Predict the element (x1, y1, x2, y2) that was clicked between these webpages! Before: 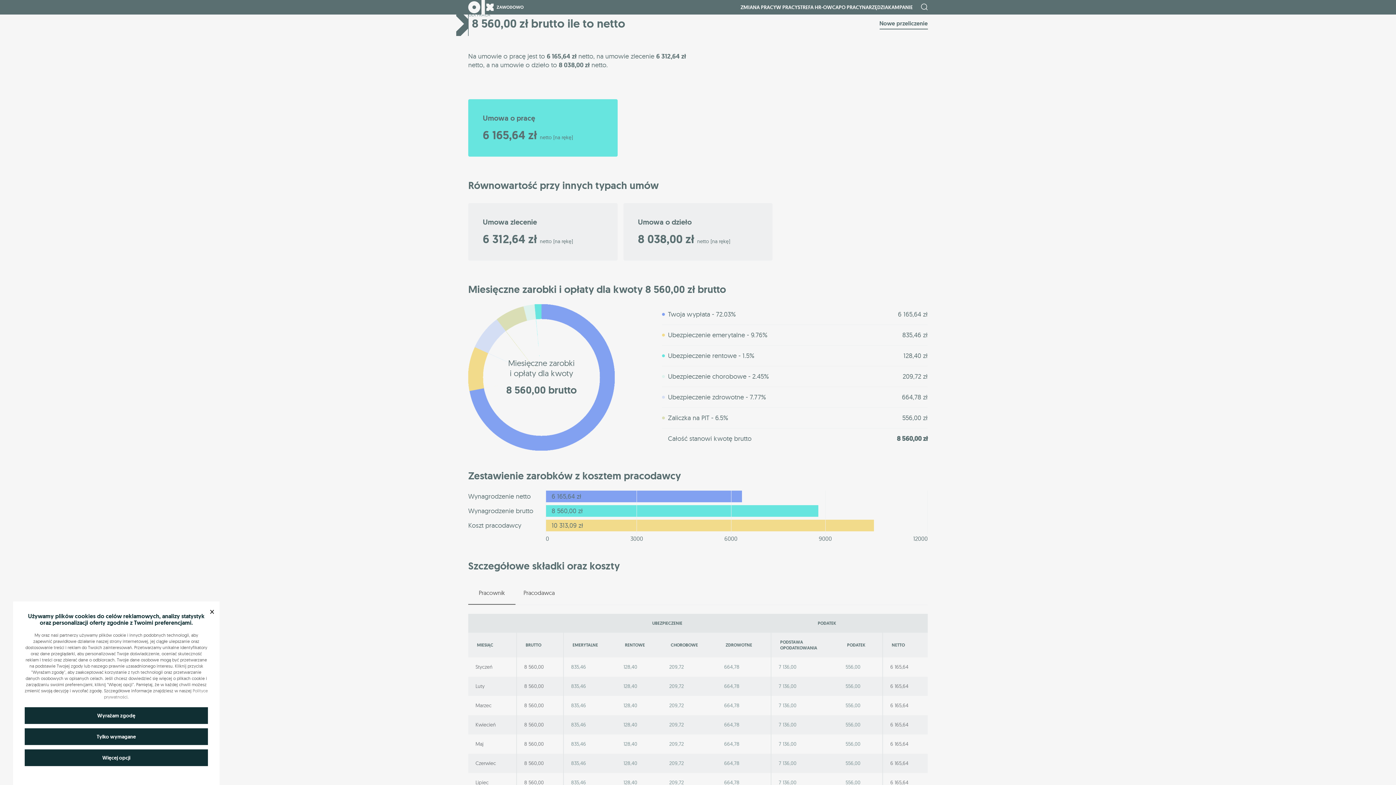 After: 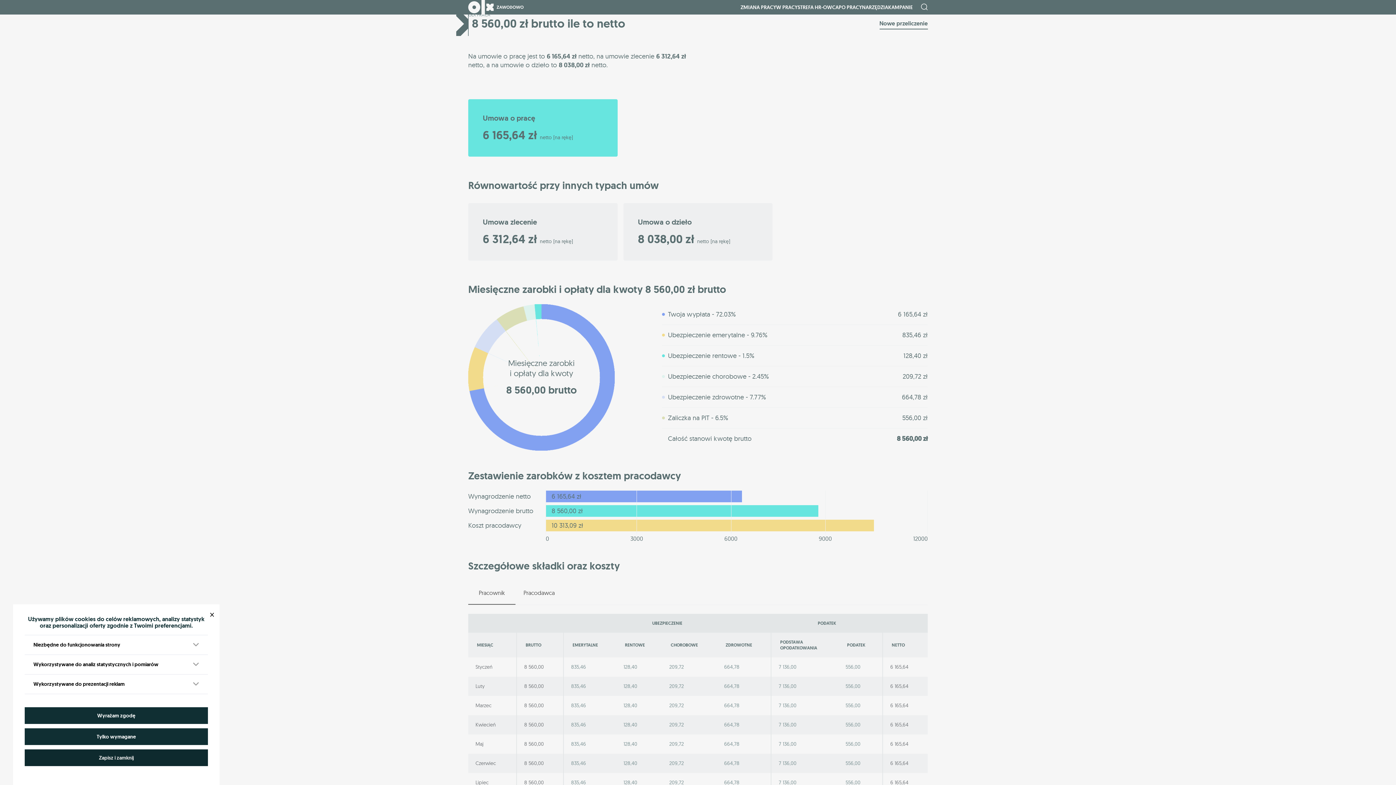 Action: label: Więcej opcji bbox: (24, 749, 208, 766)